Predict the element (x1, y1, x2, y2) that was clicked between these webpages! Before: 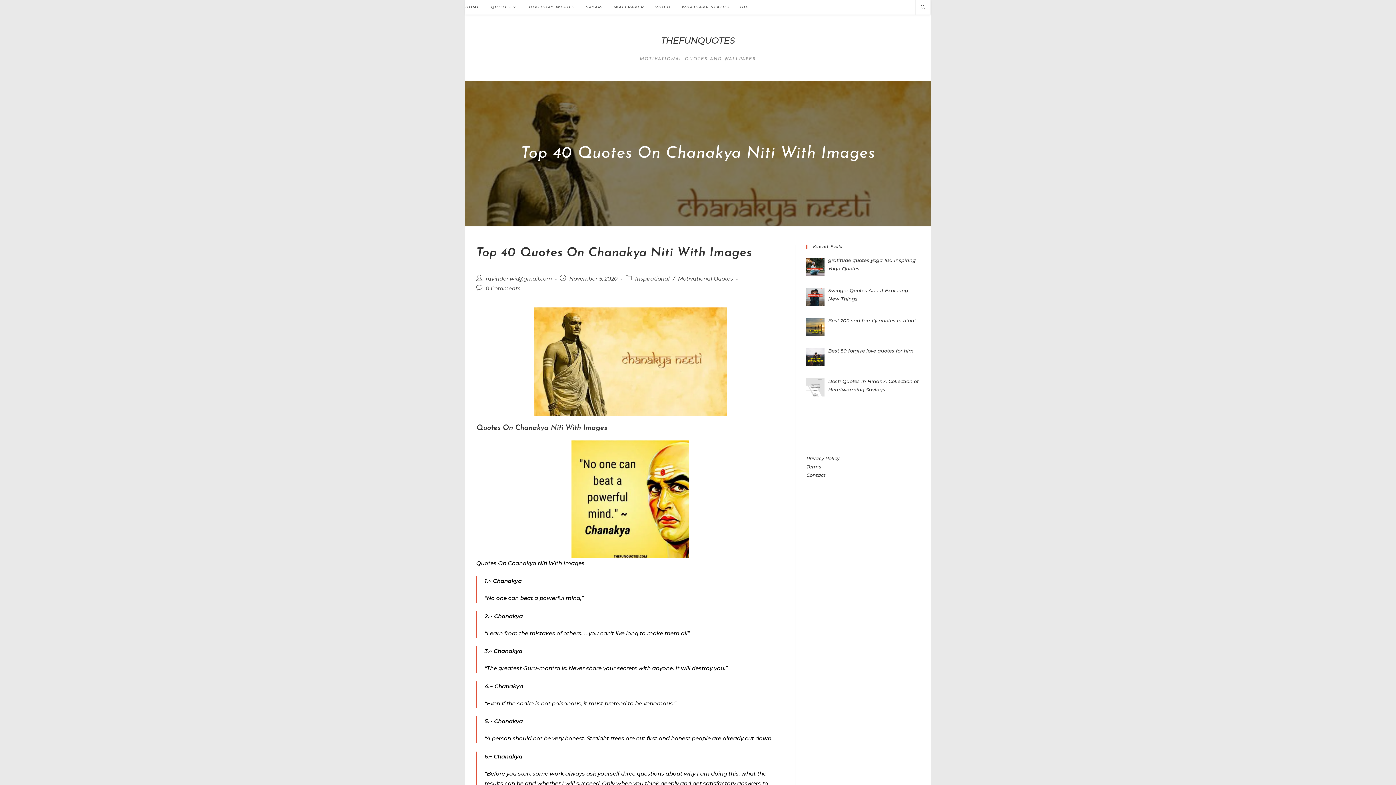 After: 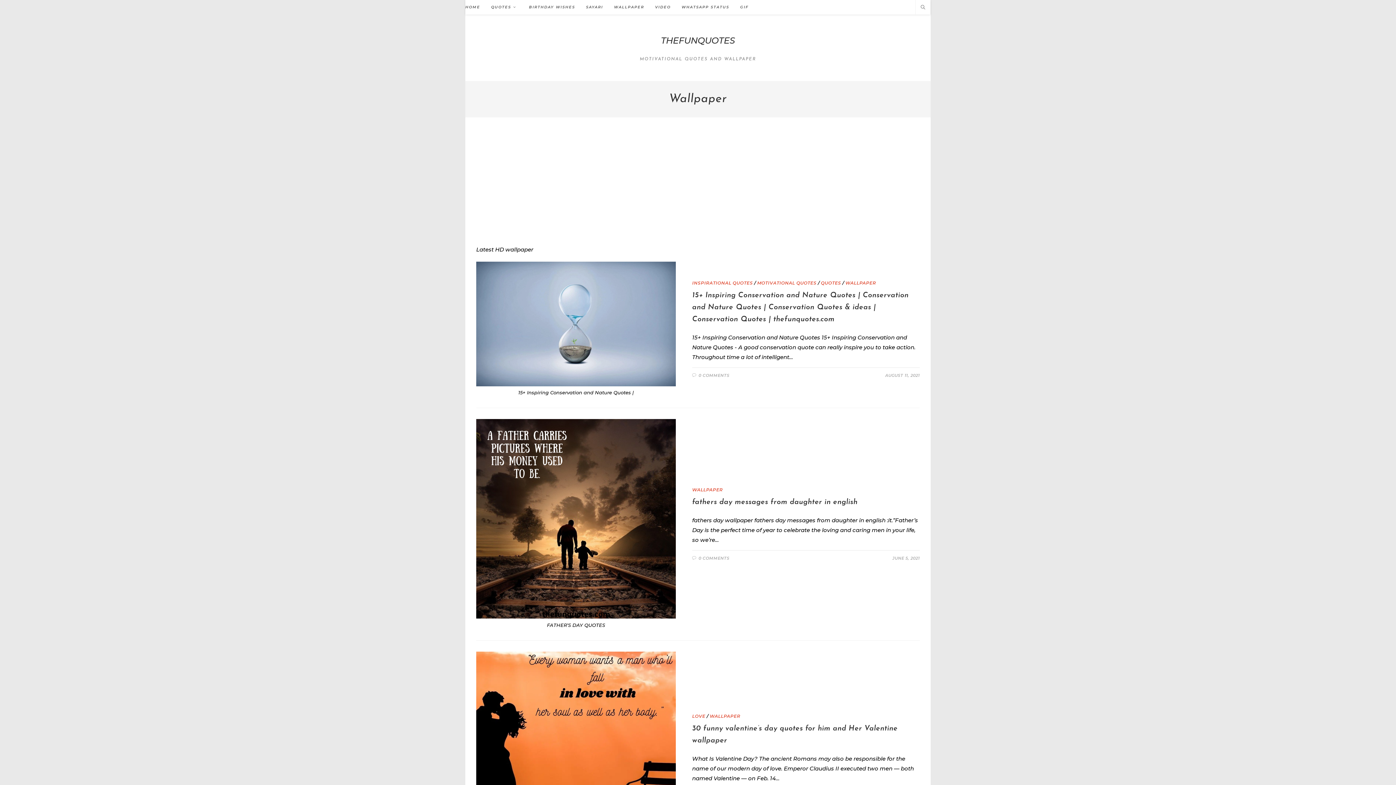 Action: bbox: (608, 0, 649, 14) label: WALLPAPER